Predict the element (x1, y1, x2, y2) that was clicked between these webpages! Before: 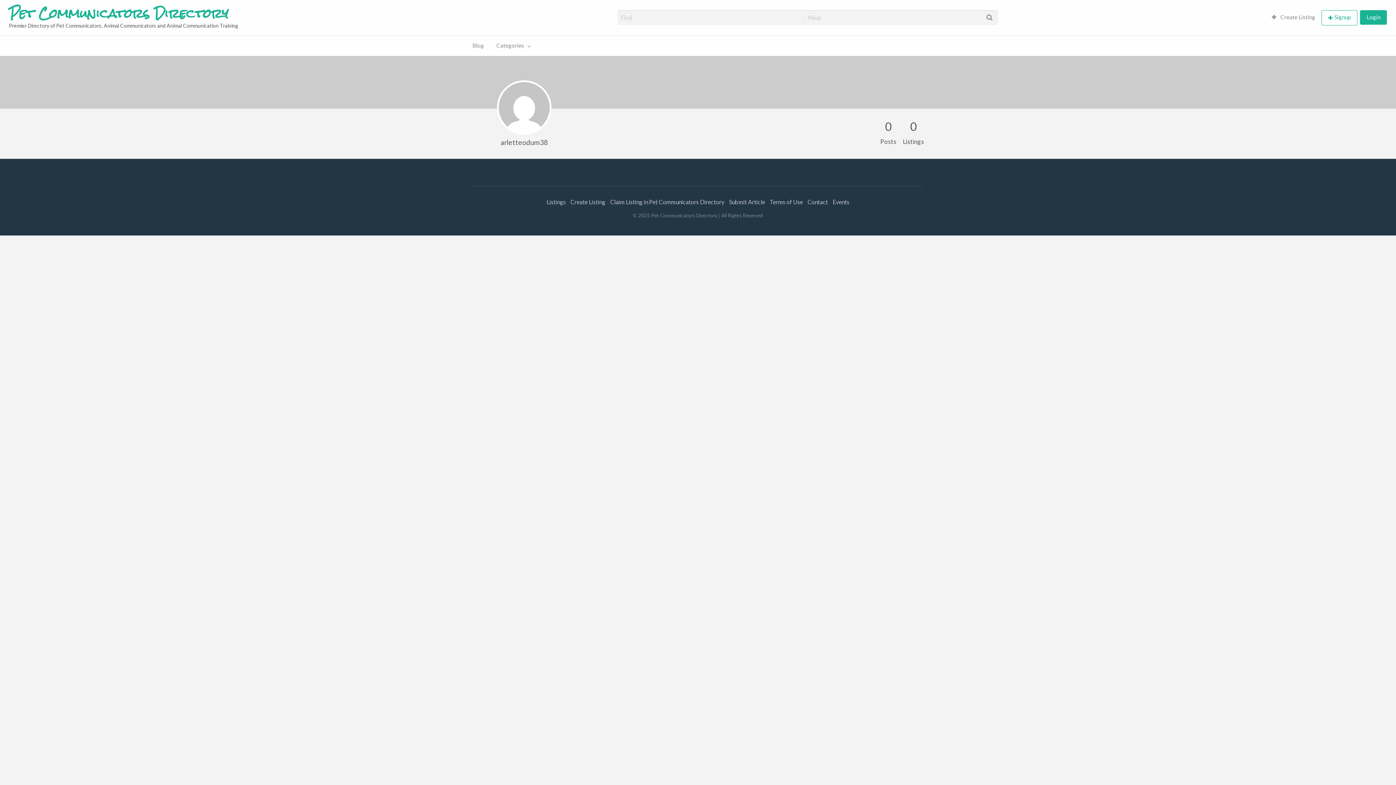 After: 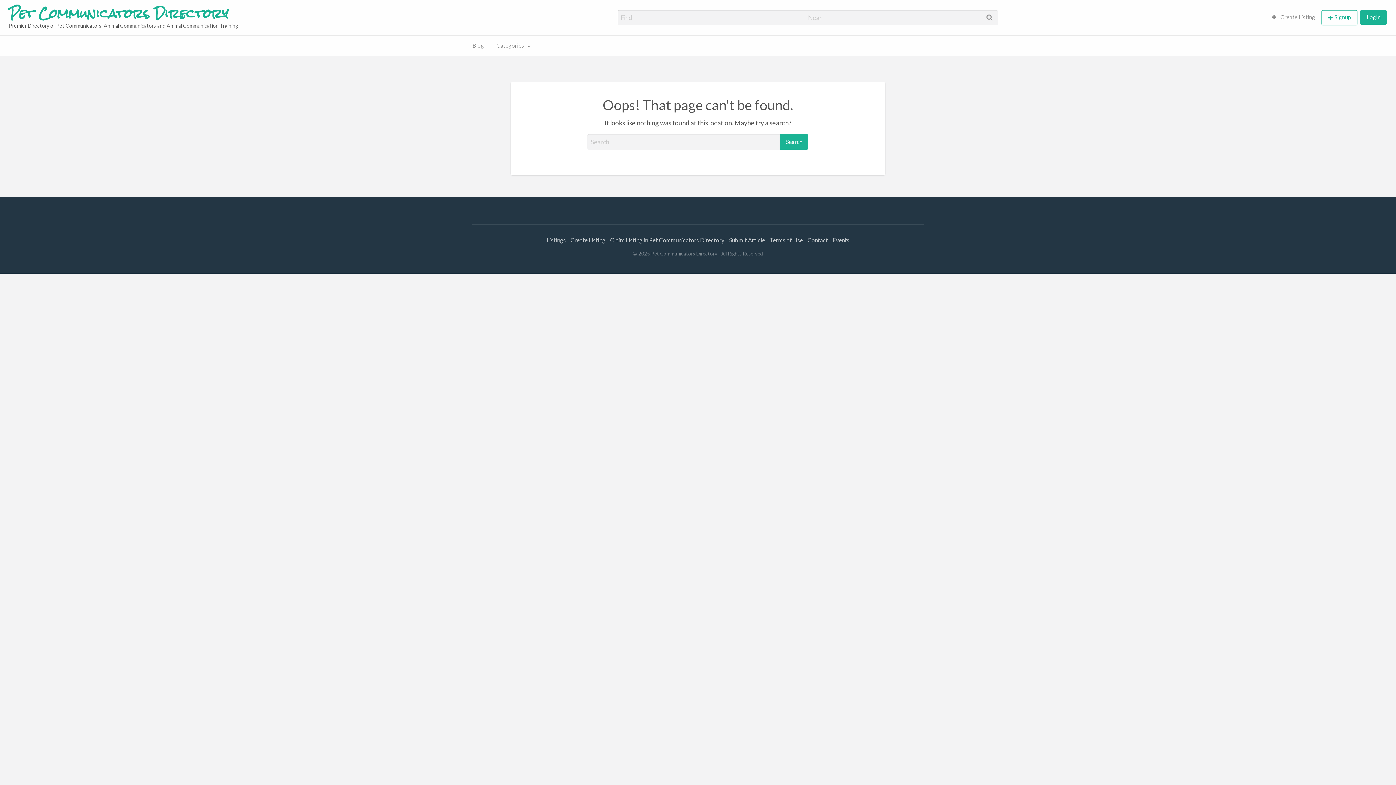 Action: bbox: (832, 198, 849, 205) label: Events